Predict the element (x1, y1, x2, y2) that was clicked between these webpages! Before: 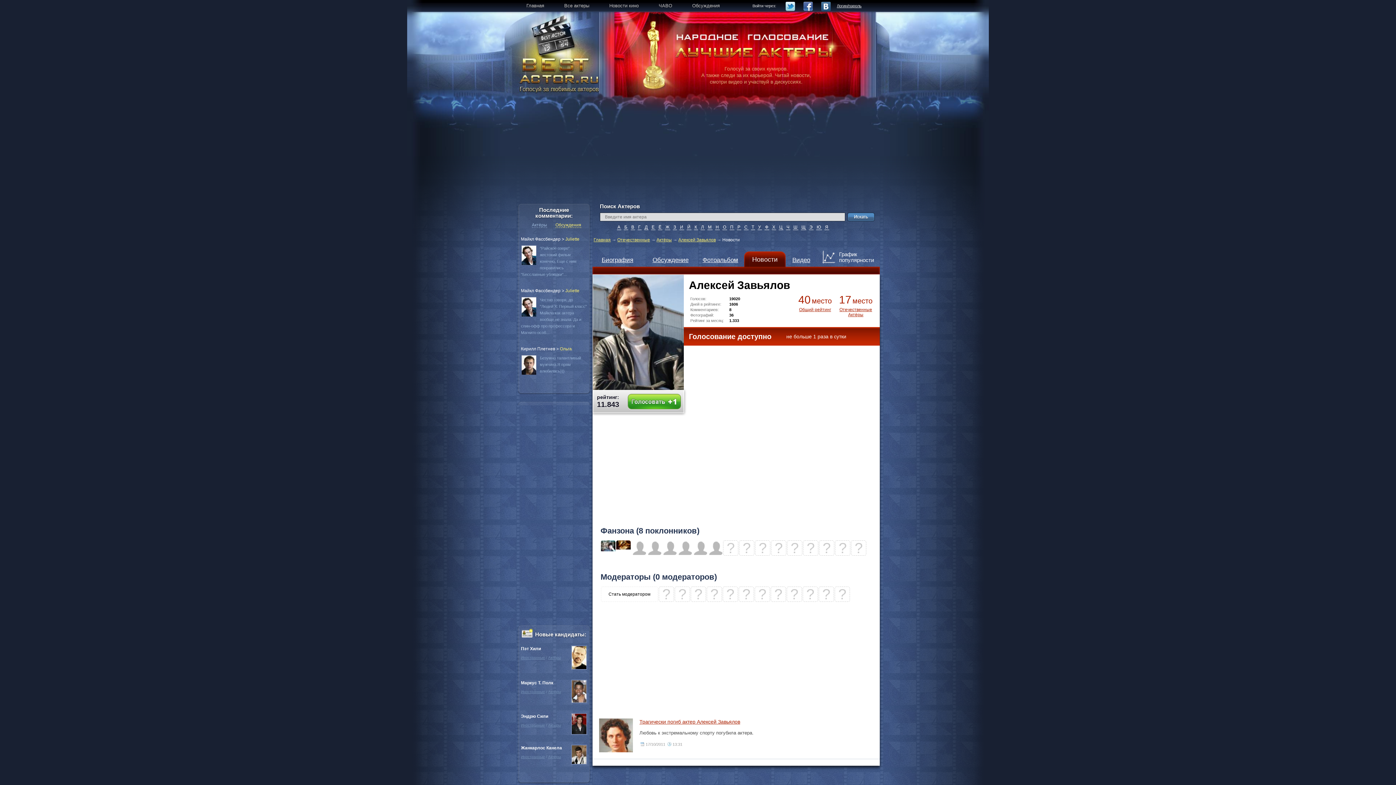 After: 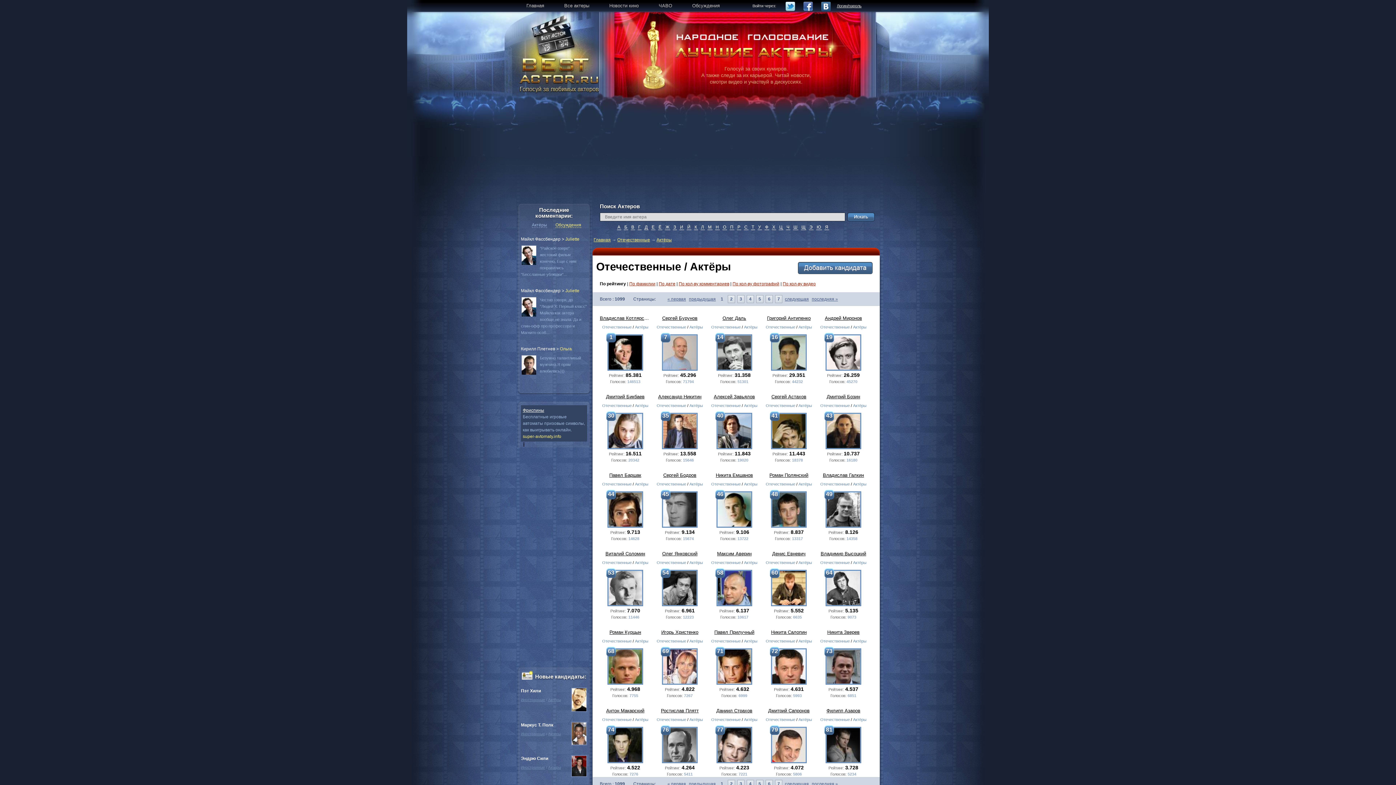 Action: label: Отечественные
Актёры bbox: (839, 307, 872, 317)